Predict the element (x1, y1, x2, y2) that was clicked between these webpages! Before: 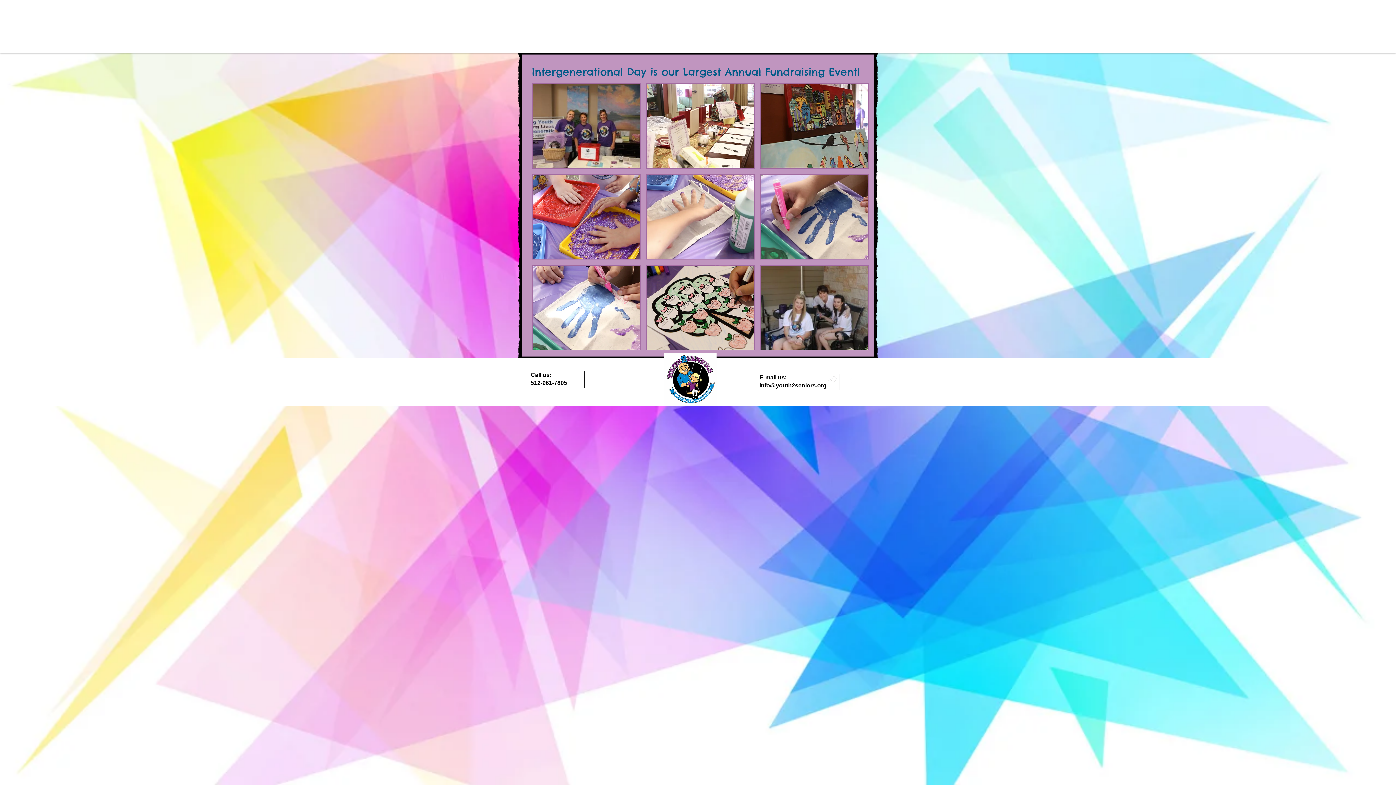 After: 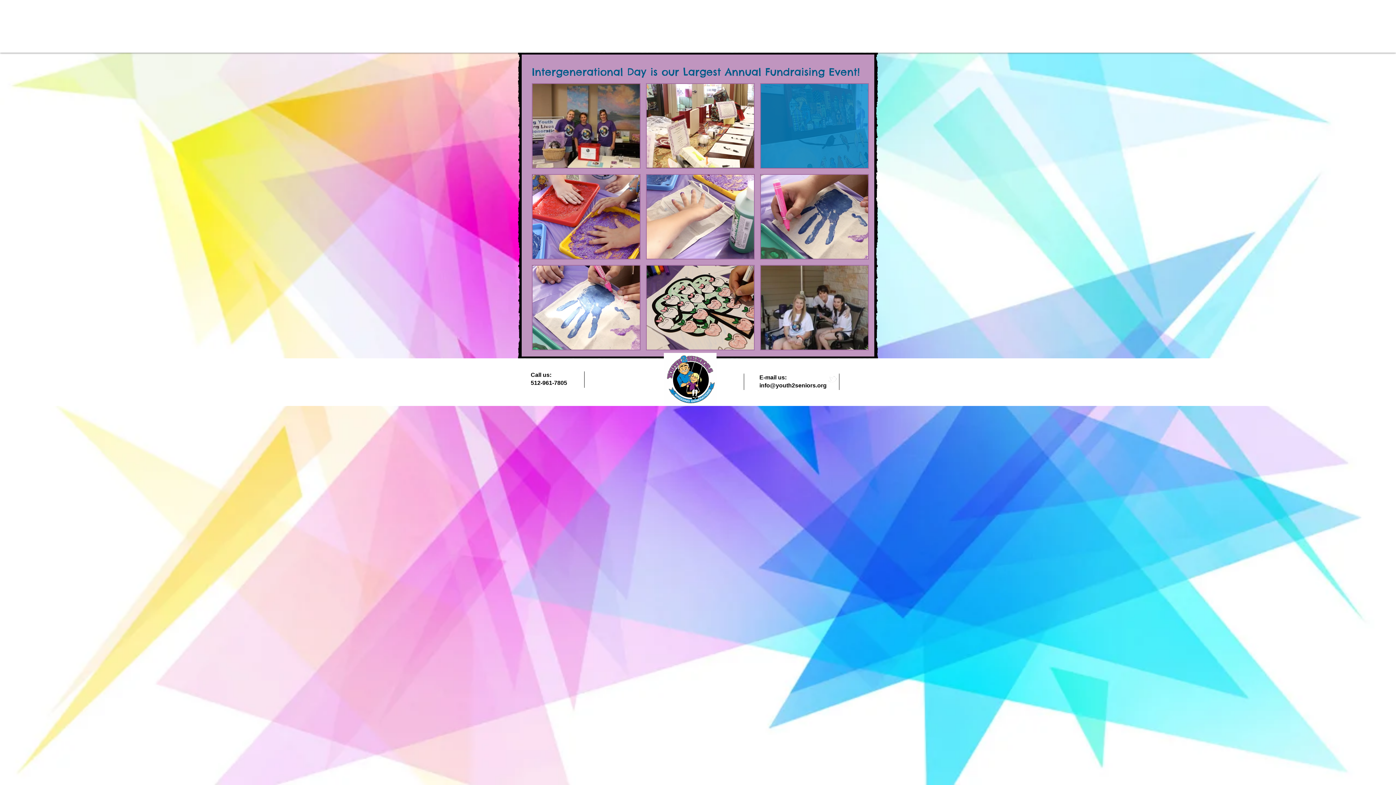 Action: bbox: (760, 83, 869, 168)